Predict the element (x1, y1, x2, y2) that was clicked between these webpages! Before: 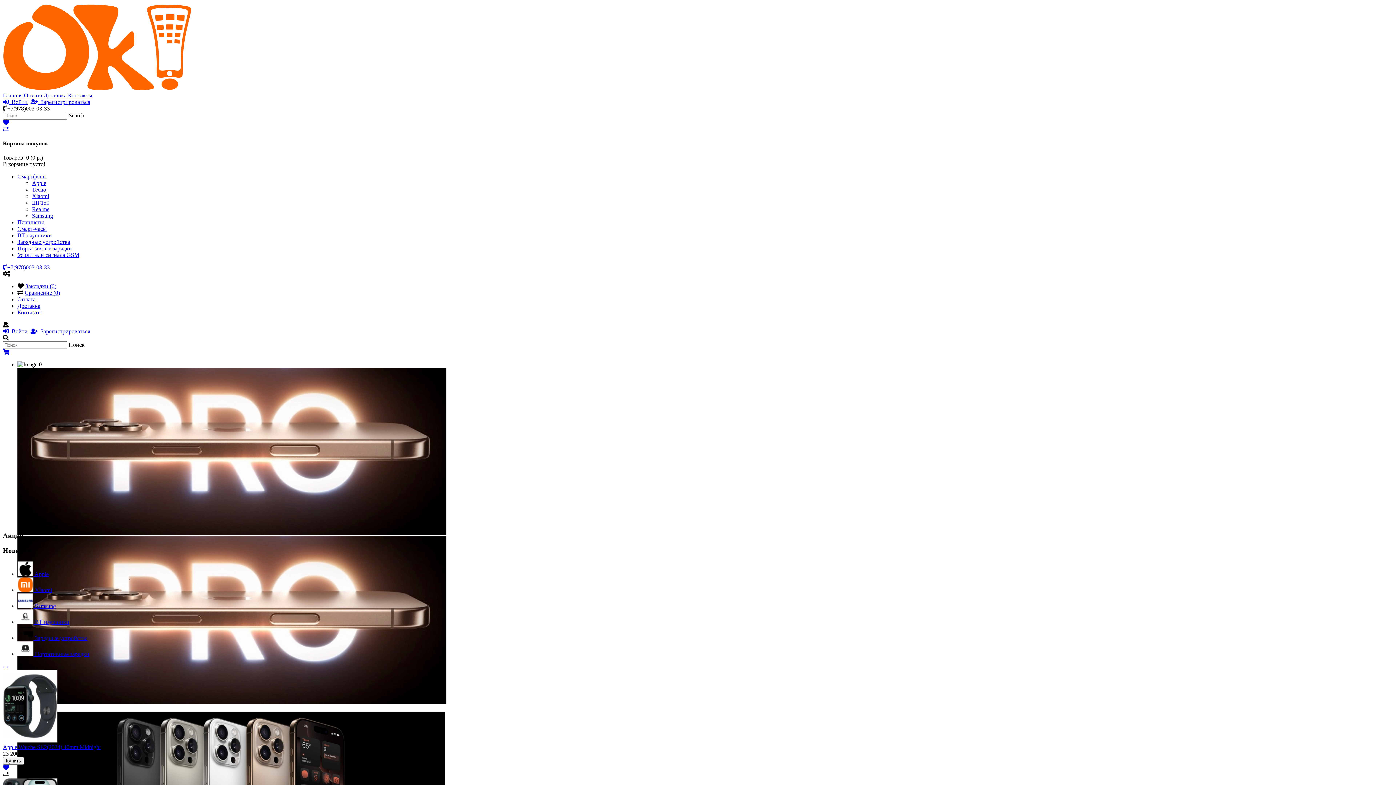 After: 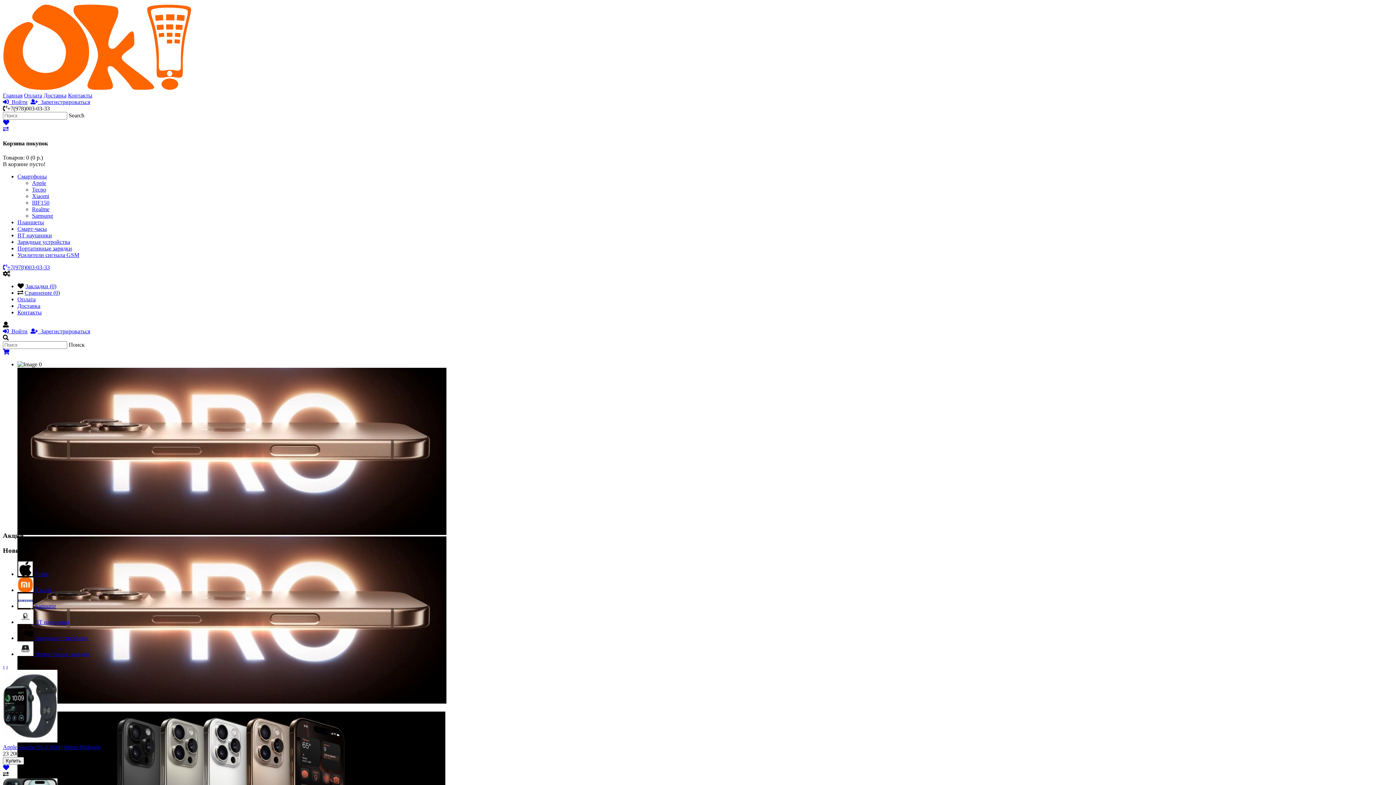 Action: label: +7(978)003-03-33 bbox: (2, 264, 49, 270)